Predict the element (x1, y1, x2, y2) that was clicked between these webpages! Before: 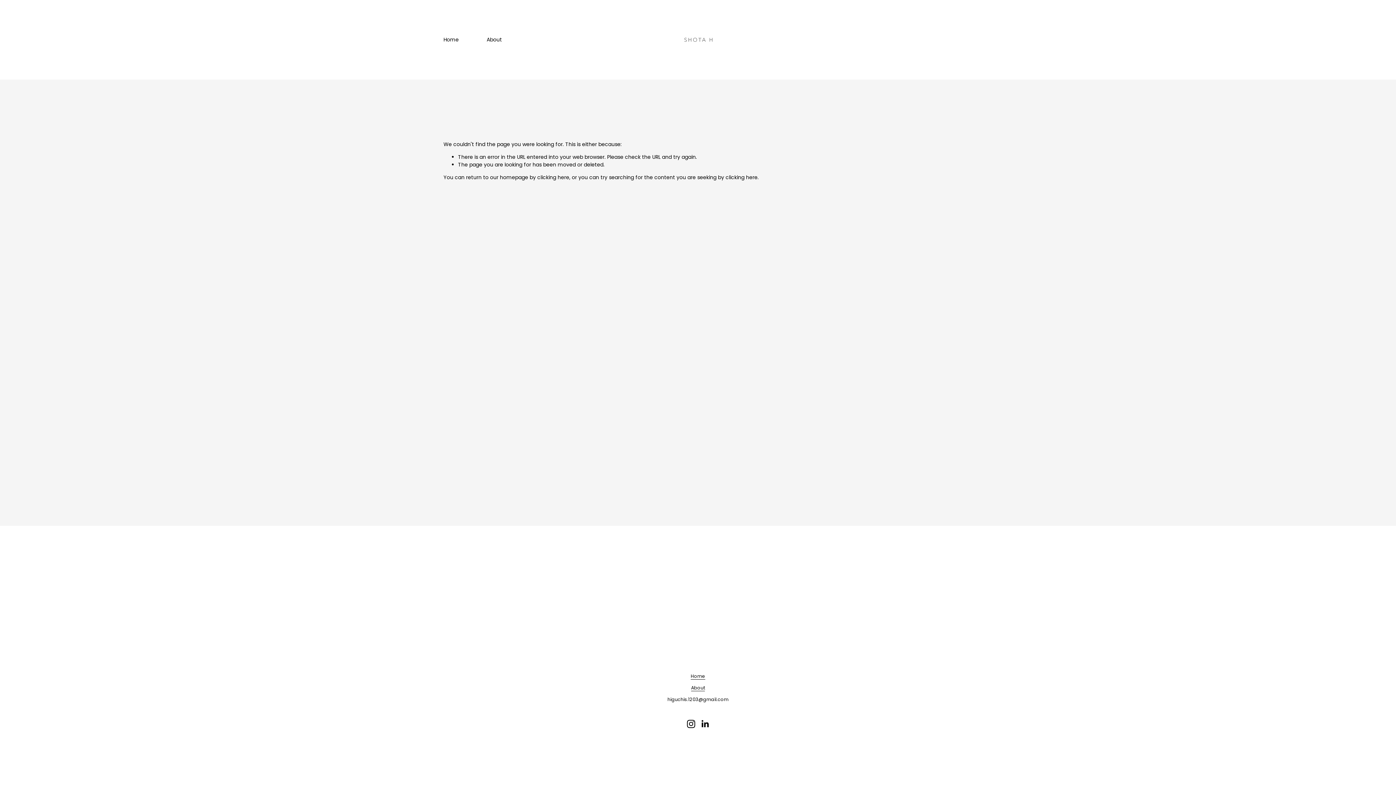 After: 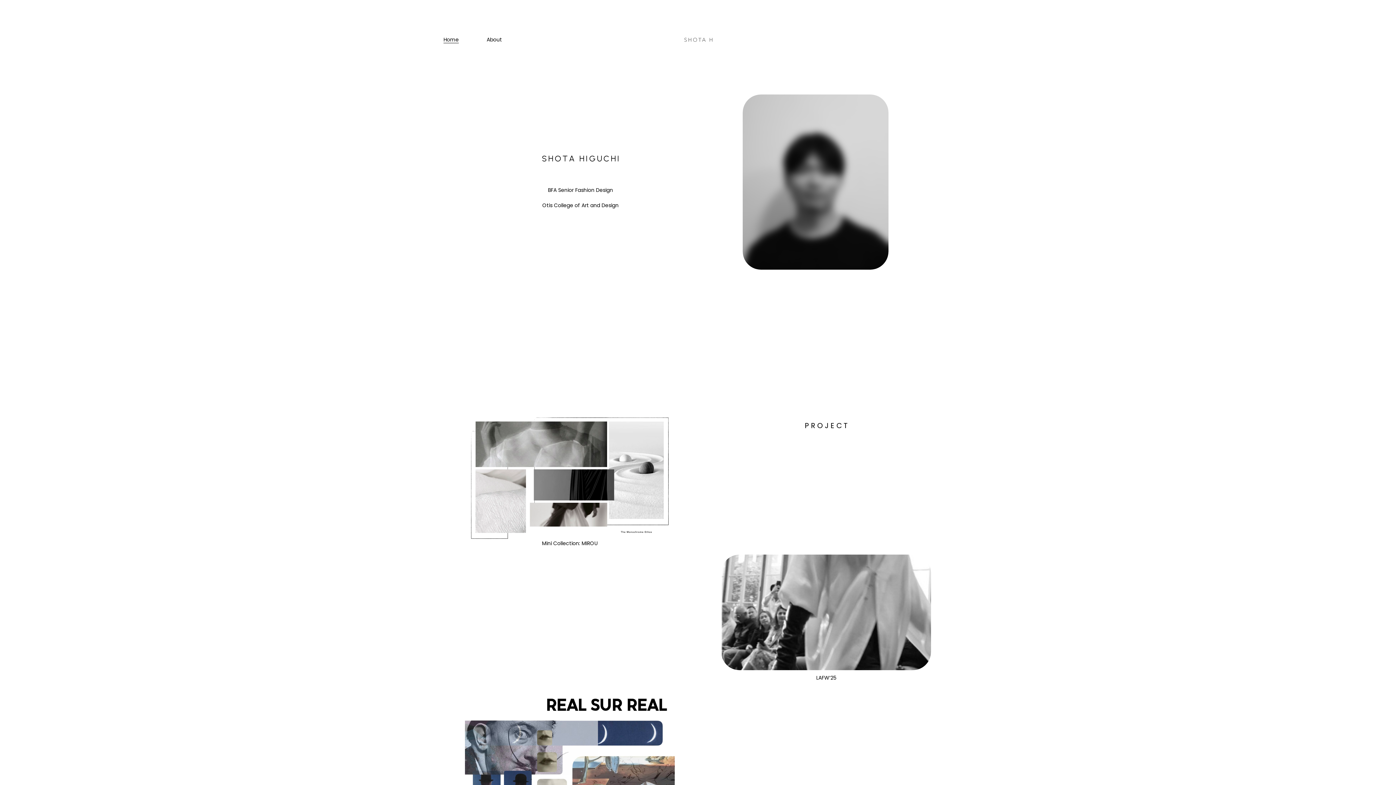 Action: bbox: (678, 30, 718, 48)